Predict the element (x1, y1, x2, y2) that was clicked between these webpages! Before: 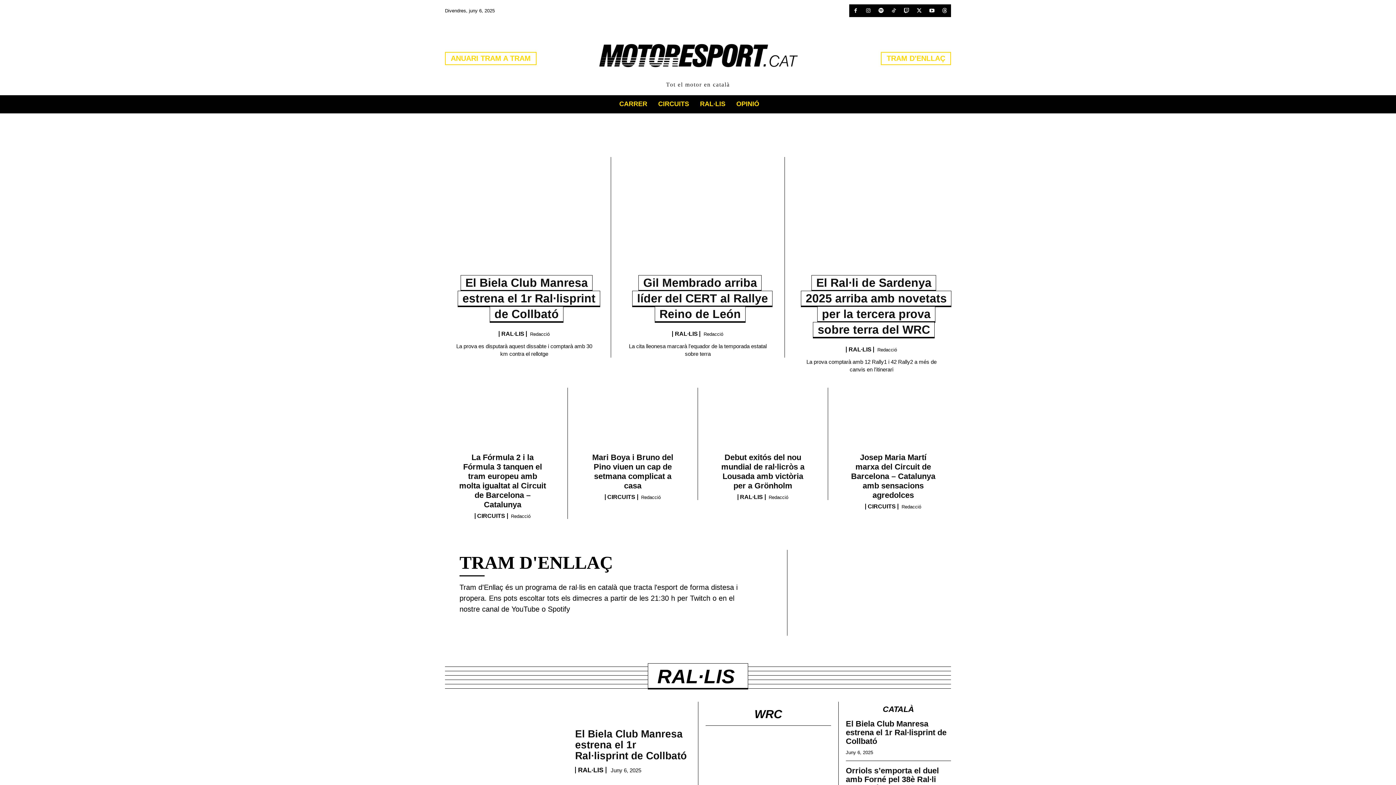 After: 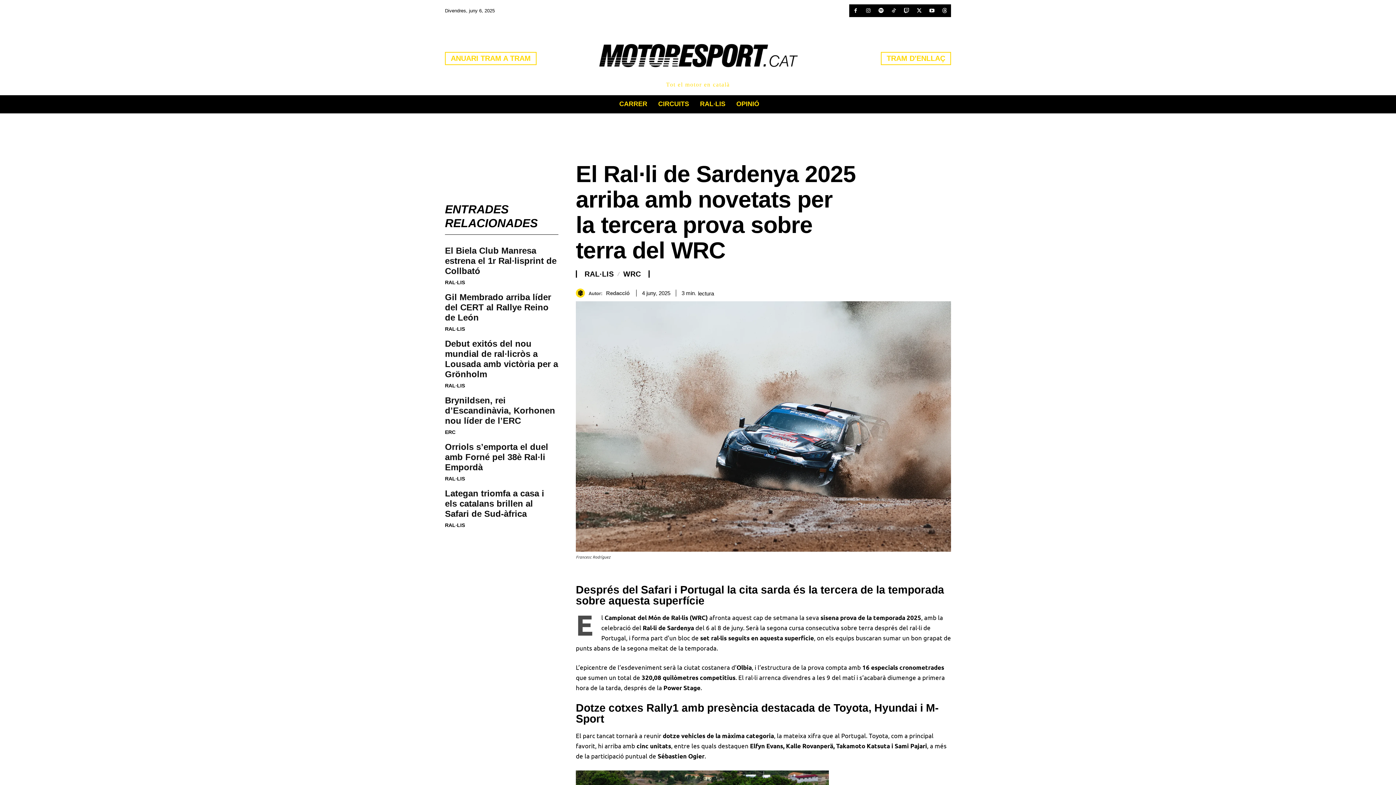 Action: bbox: (792, 157, 951, 284)